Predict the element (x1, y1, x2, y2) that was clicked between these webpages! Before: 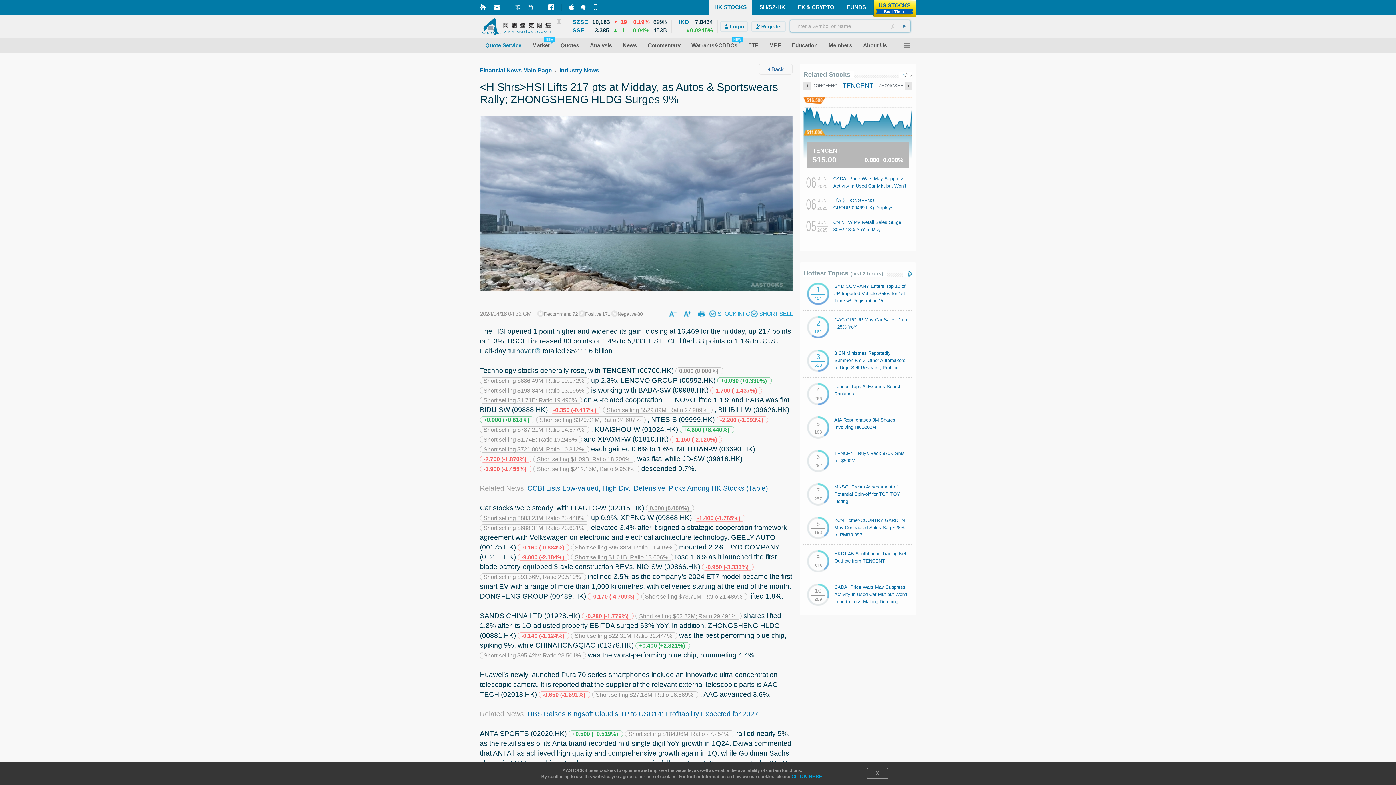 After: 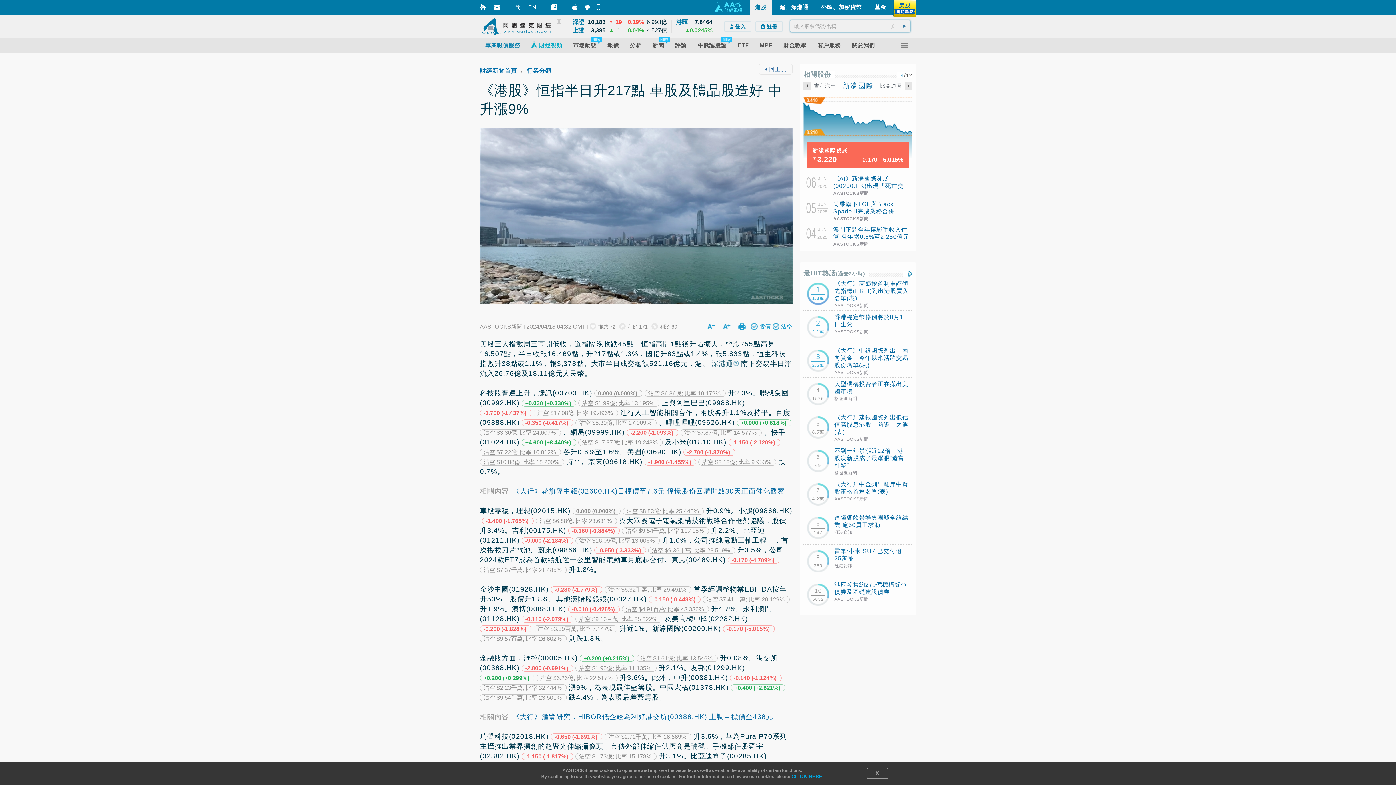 Action: bbox: (515, 4, 520, 10) label: 繁